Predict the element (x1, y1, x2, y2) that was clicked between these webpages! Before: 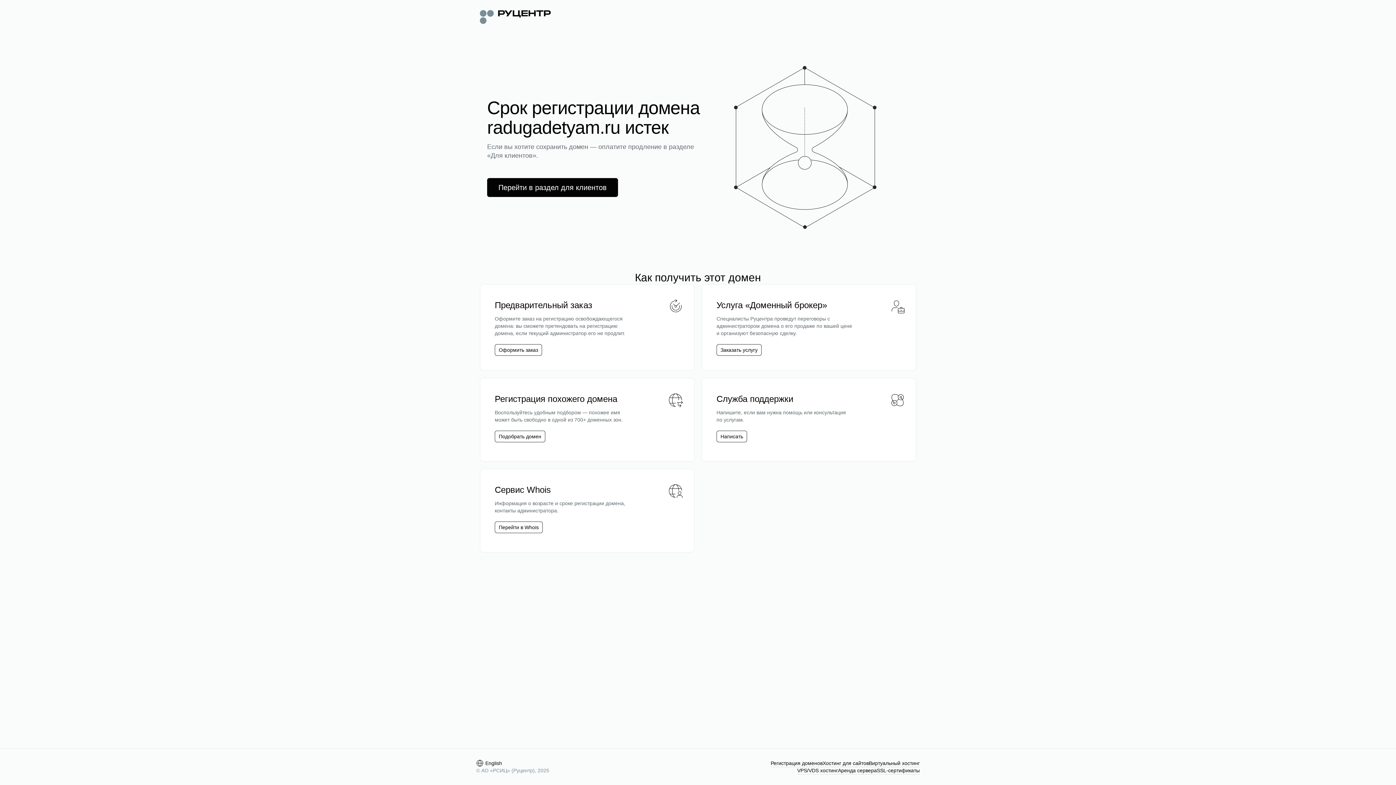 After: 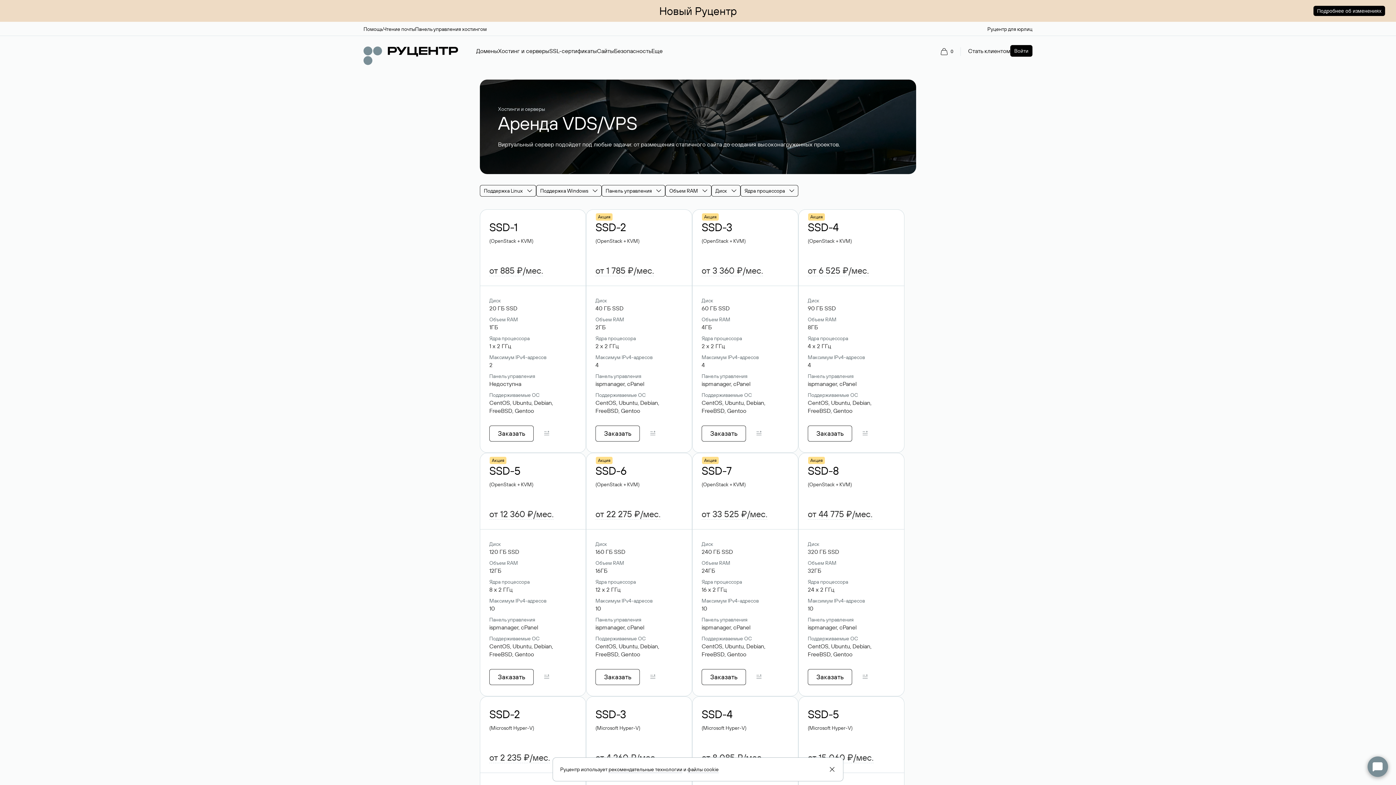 Action: label: VPS/VDS хостинг bbox: (797, 767, 838, 774)